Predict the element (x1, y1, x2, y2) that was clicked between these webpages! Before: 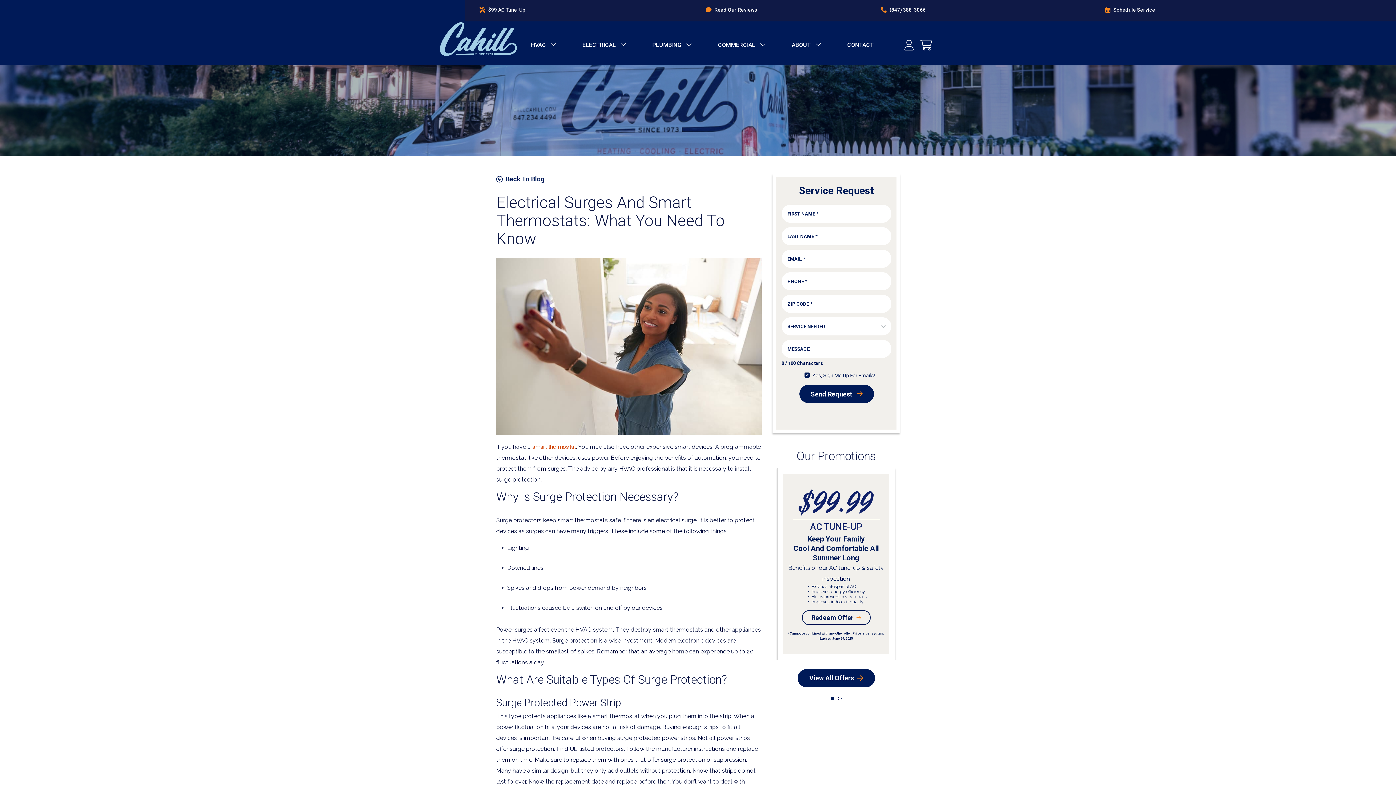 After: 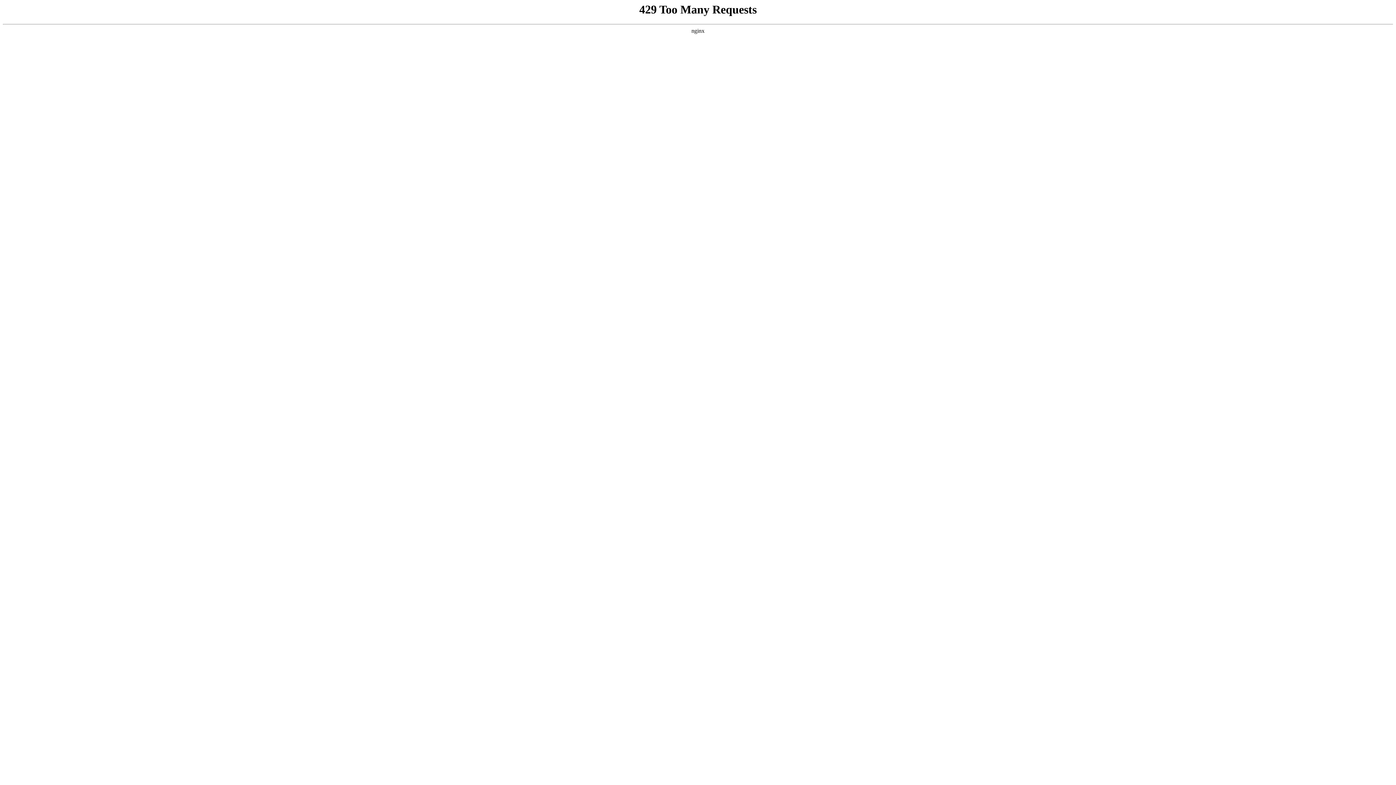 Action: bbox: (791, 42, 821, 47) label: ABOUT 